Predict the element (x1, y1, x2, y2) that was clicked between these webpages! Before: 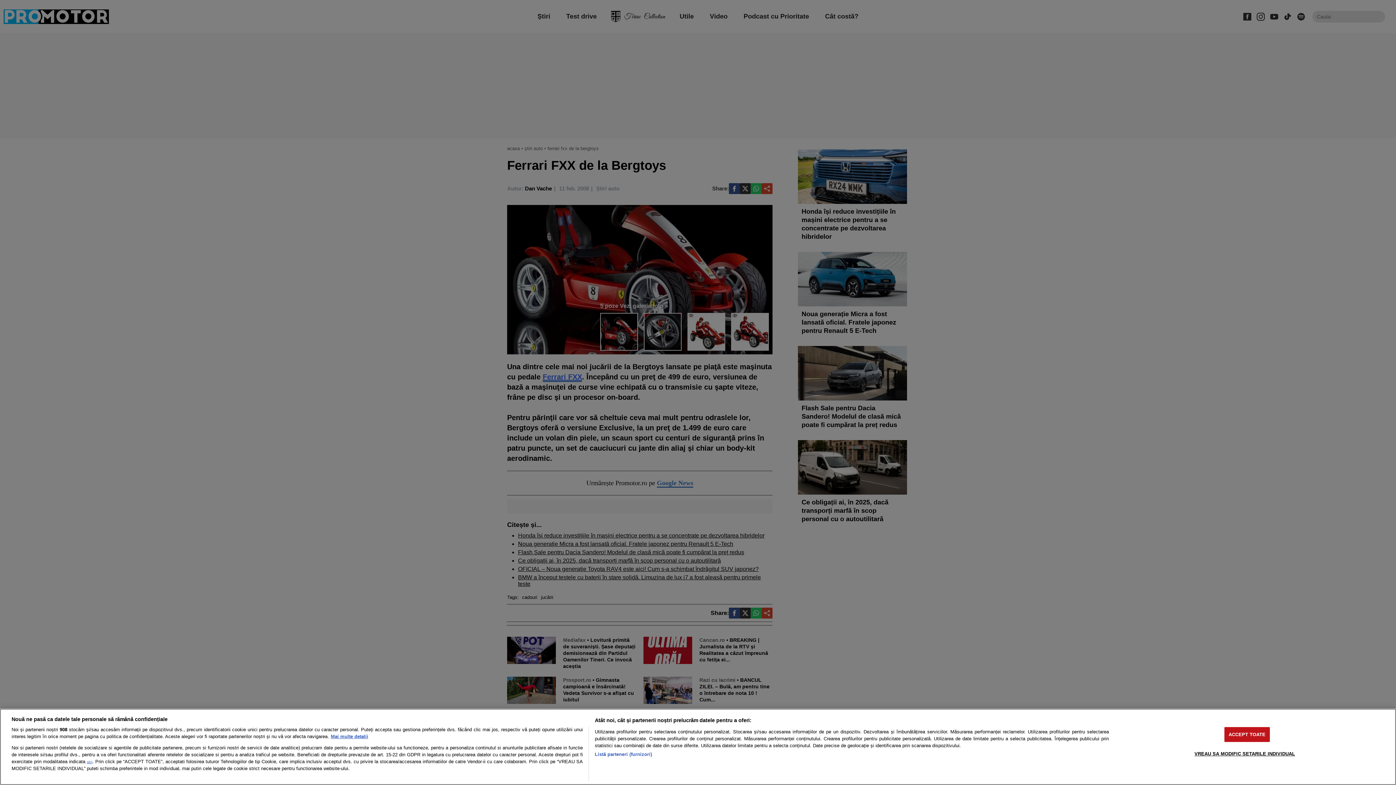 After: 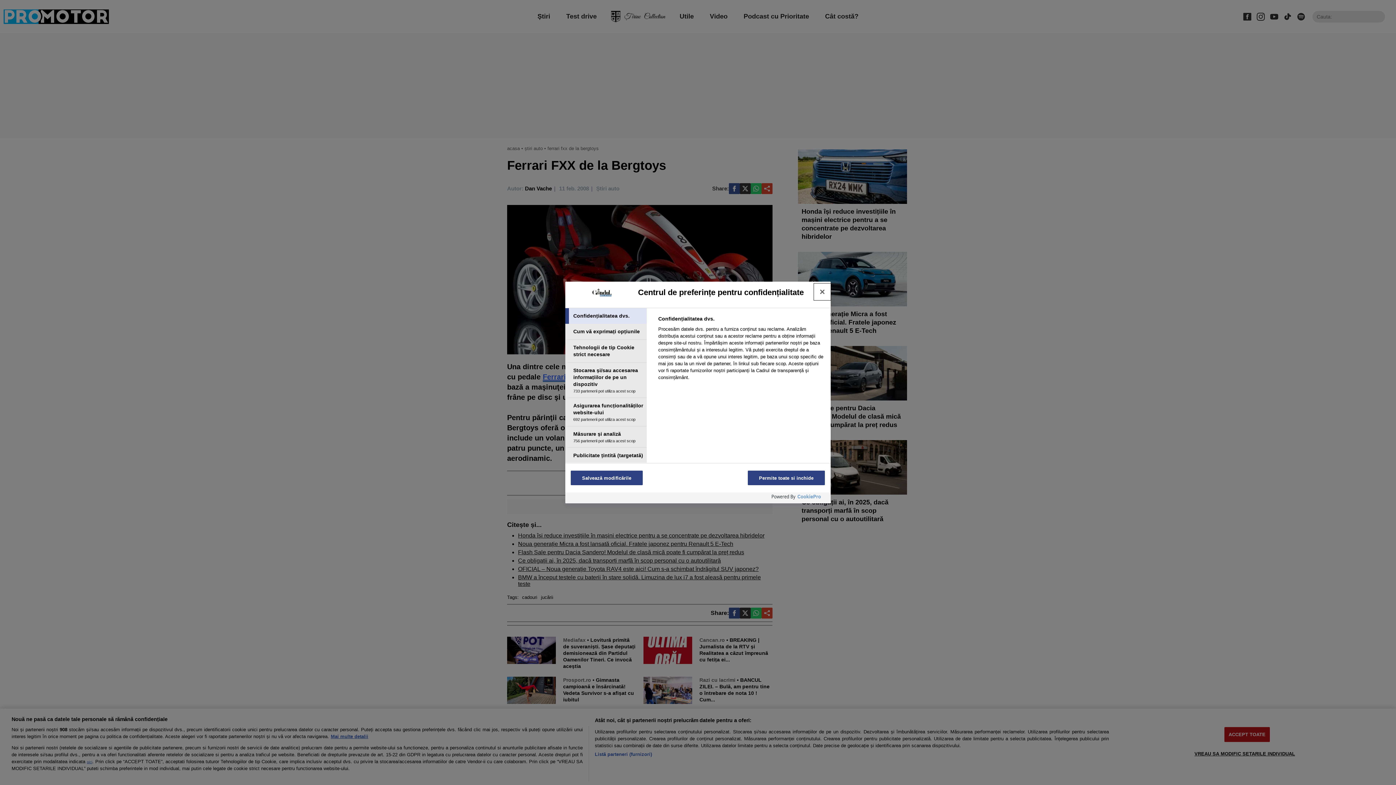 Action: bbox: (1194, 746, 1295, 761) label: VREAU SA MODIFIC SETARILE INDIVIDUAL